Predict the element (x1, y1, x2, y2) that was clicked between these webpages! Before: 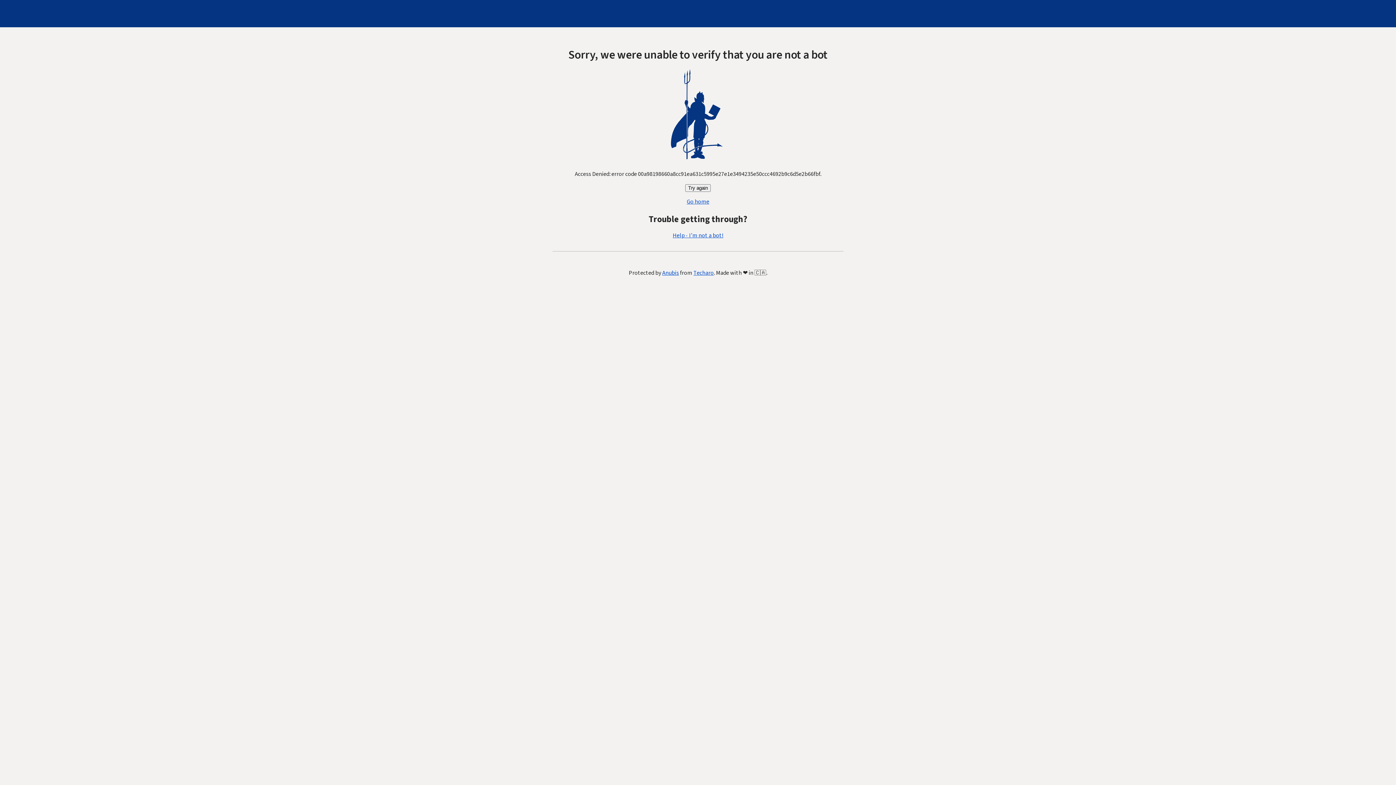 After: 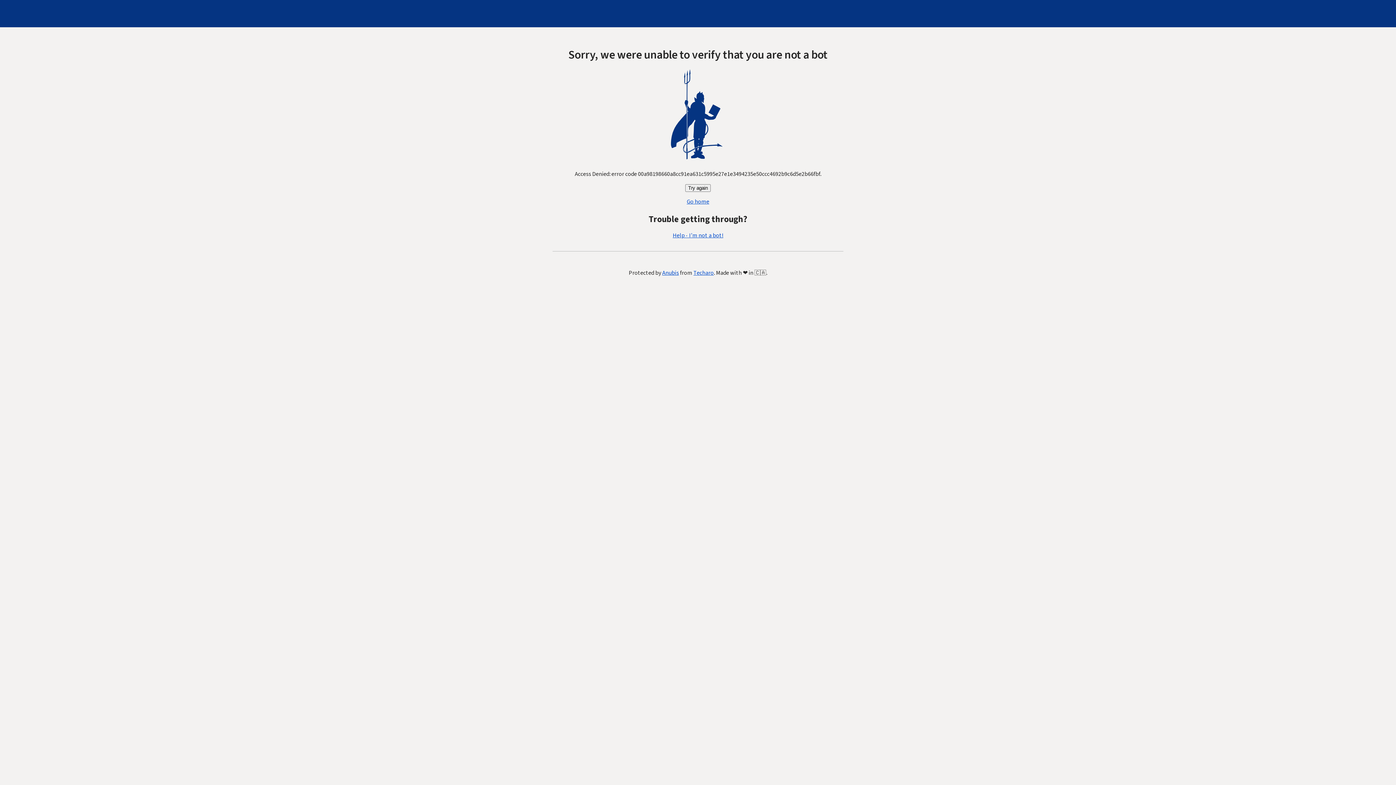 Action: bbox: (685, 184, 710, 192) label: Try again